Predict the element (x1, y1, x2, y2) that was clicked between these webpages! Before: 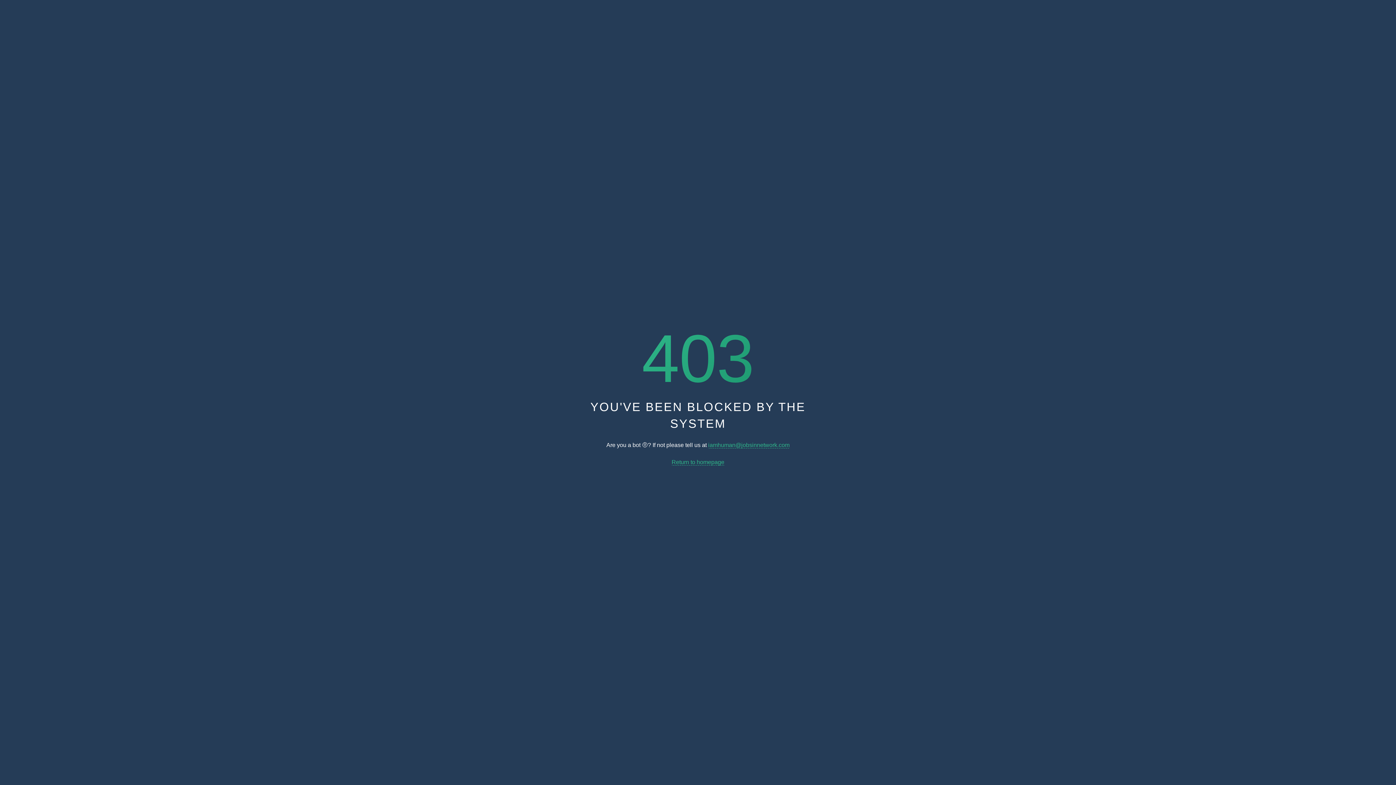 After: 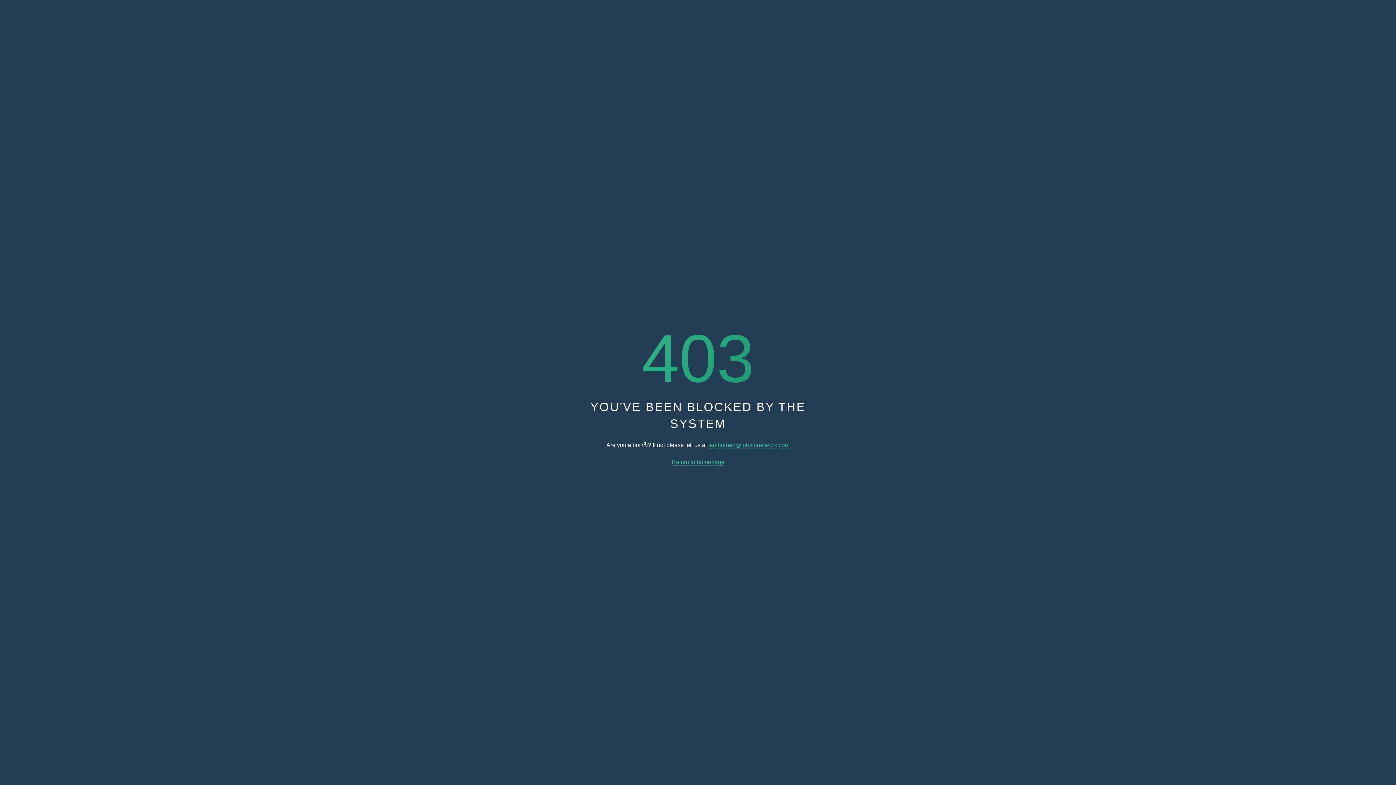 Action: bbox: (708, 442, 789, 448) label: iamhuman@jobsinnetwork.com